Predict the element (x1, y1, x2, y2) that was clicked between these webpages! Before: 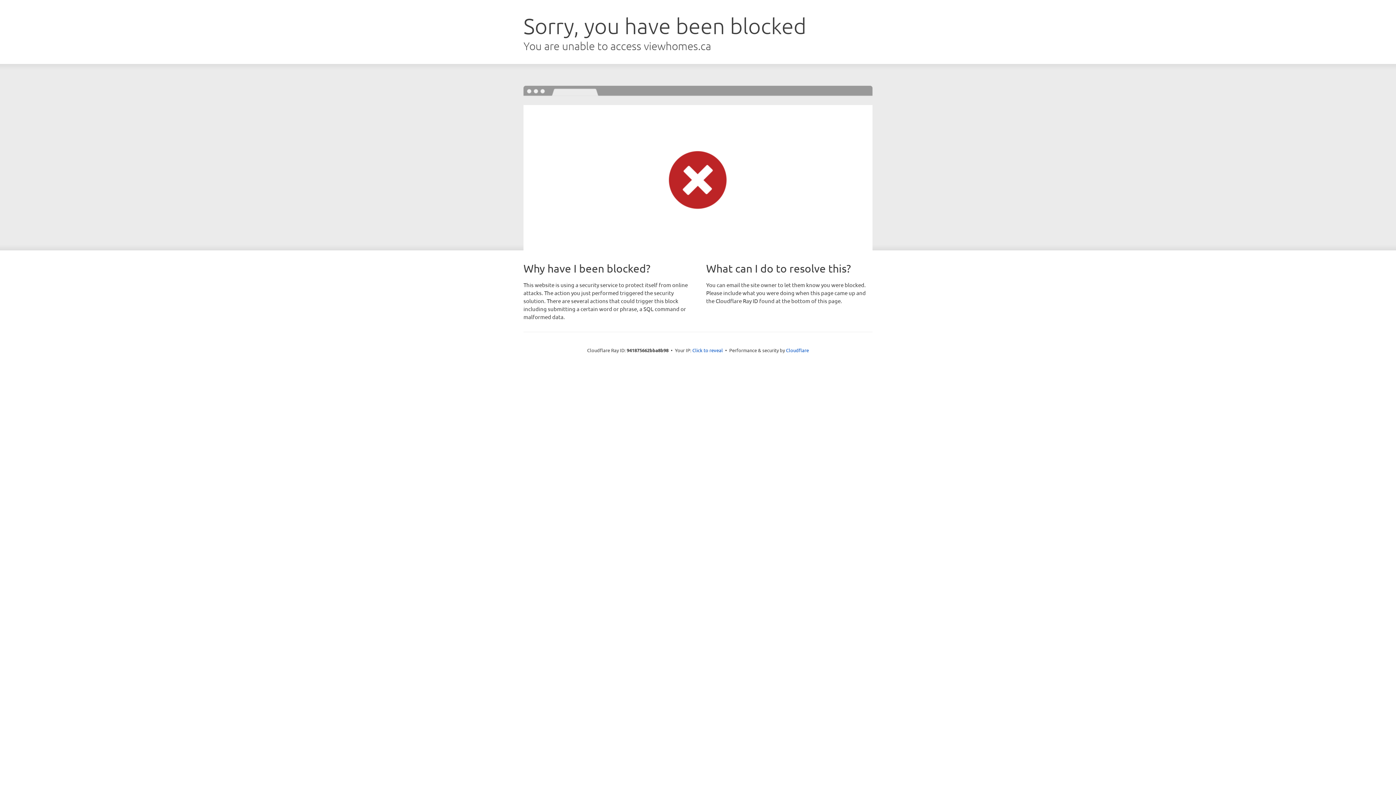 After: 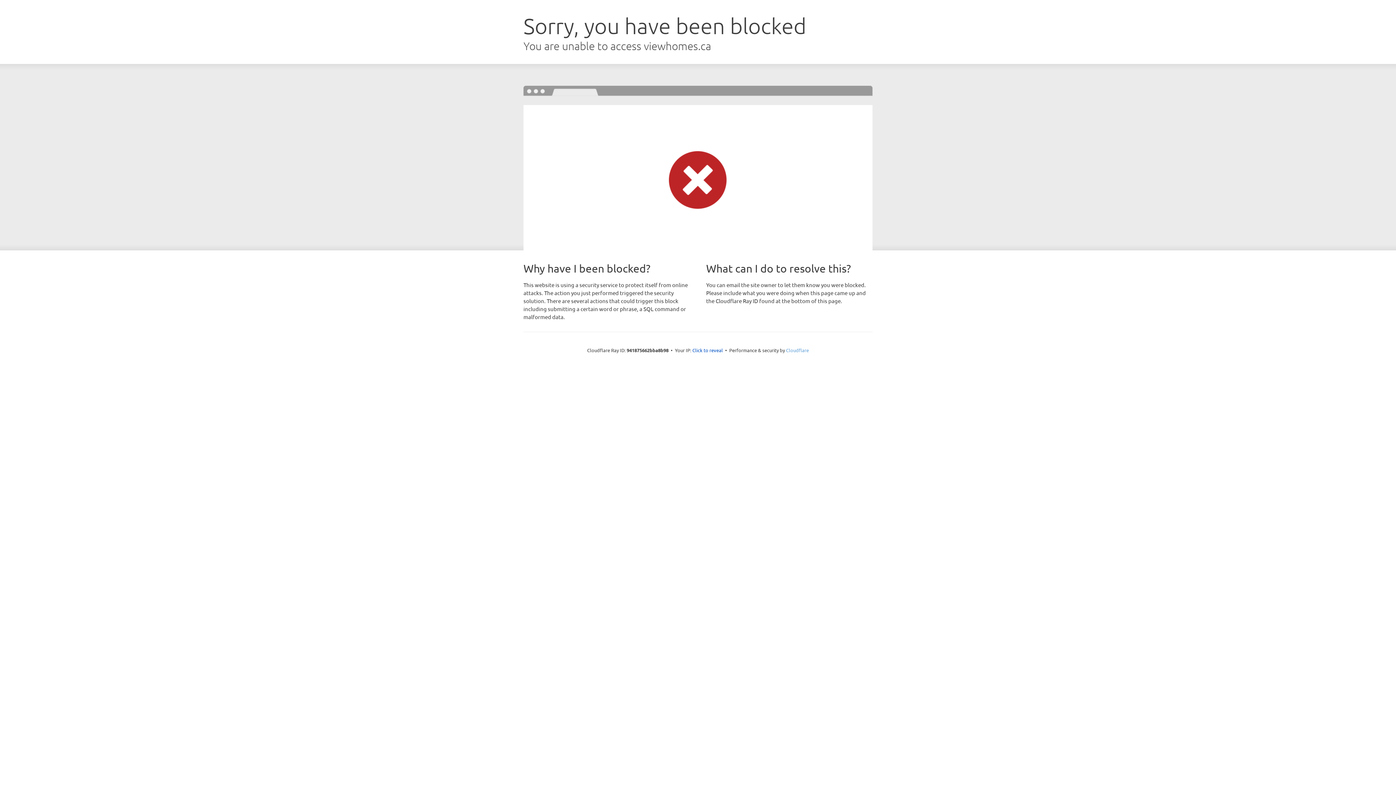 Action: label: Cloudflare bbox: (786, 347, 809, 353)